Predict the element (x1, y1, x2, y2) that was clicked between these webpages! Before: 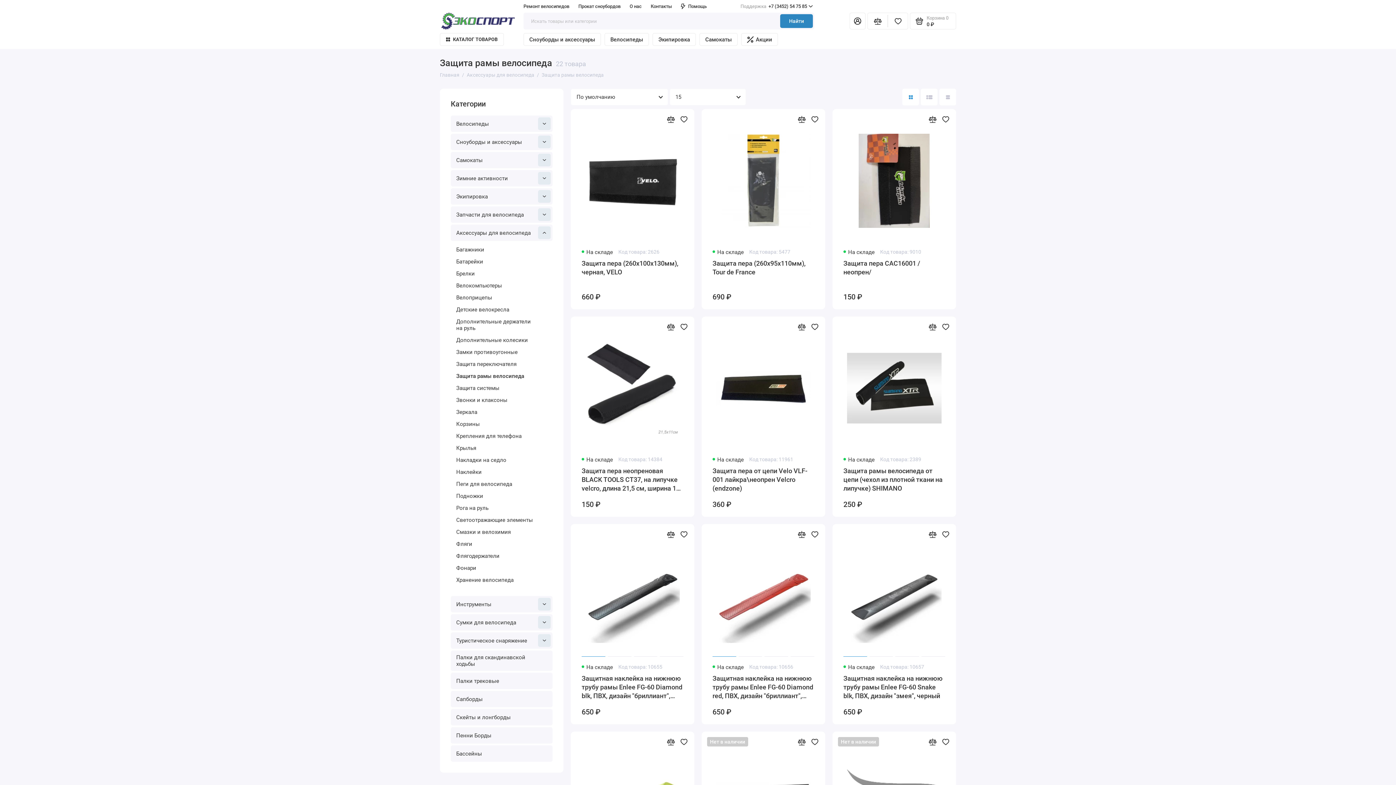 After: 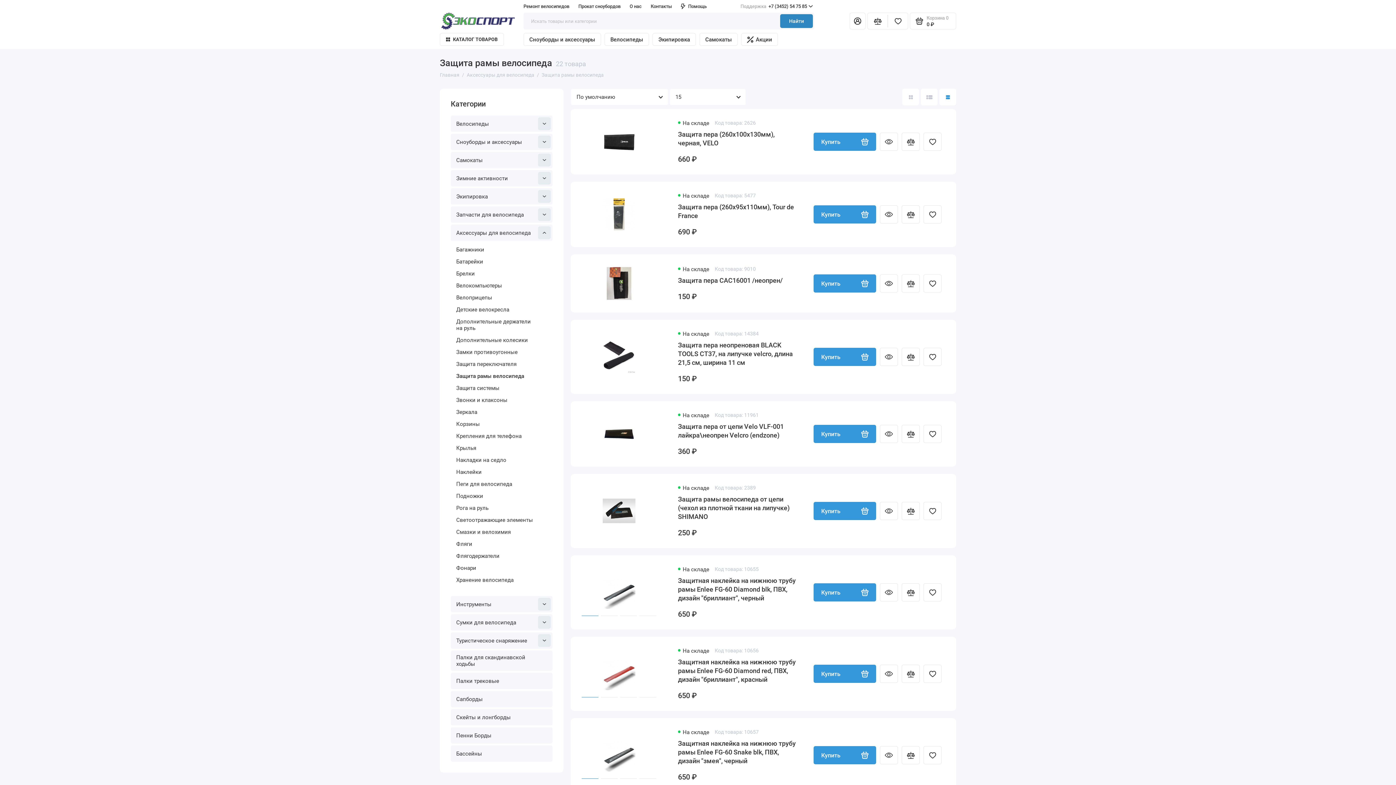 Action: label: Вид каталога таблица bbox: (939, 88, 956, 105)